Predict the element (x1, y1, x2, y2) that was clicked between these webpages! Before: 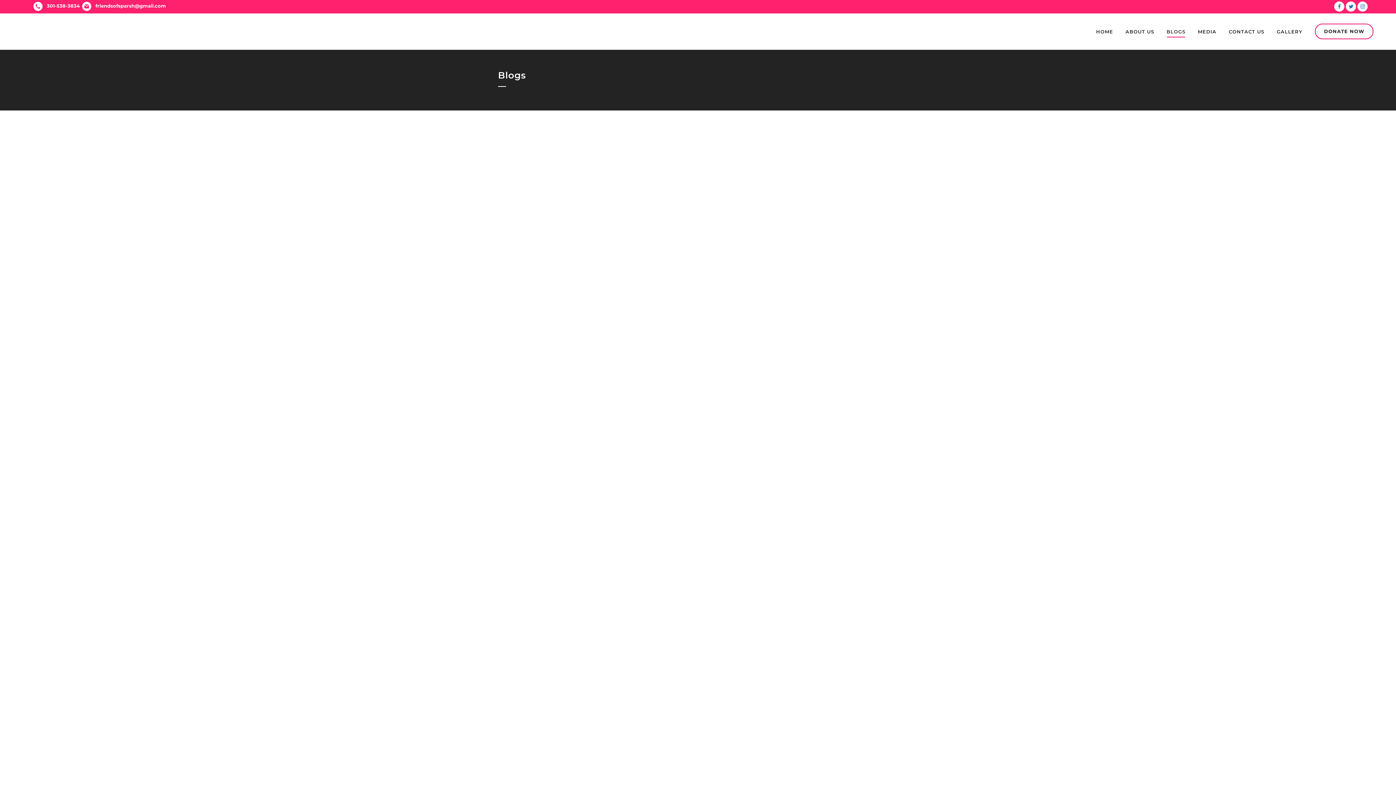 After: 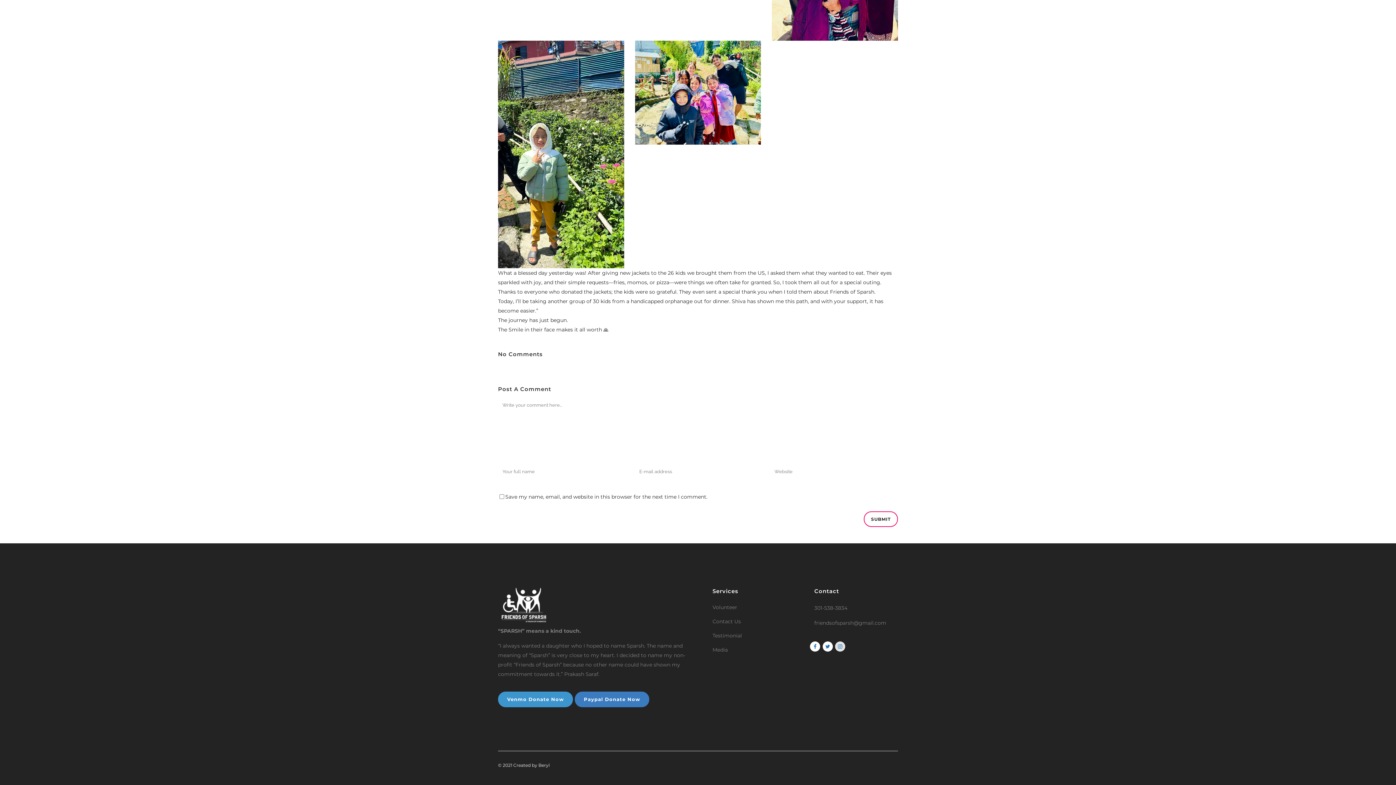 Action: bbox: (560, 330, 594, 337) label: 0 Comments